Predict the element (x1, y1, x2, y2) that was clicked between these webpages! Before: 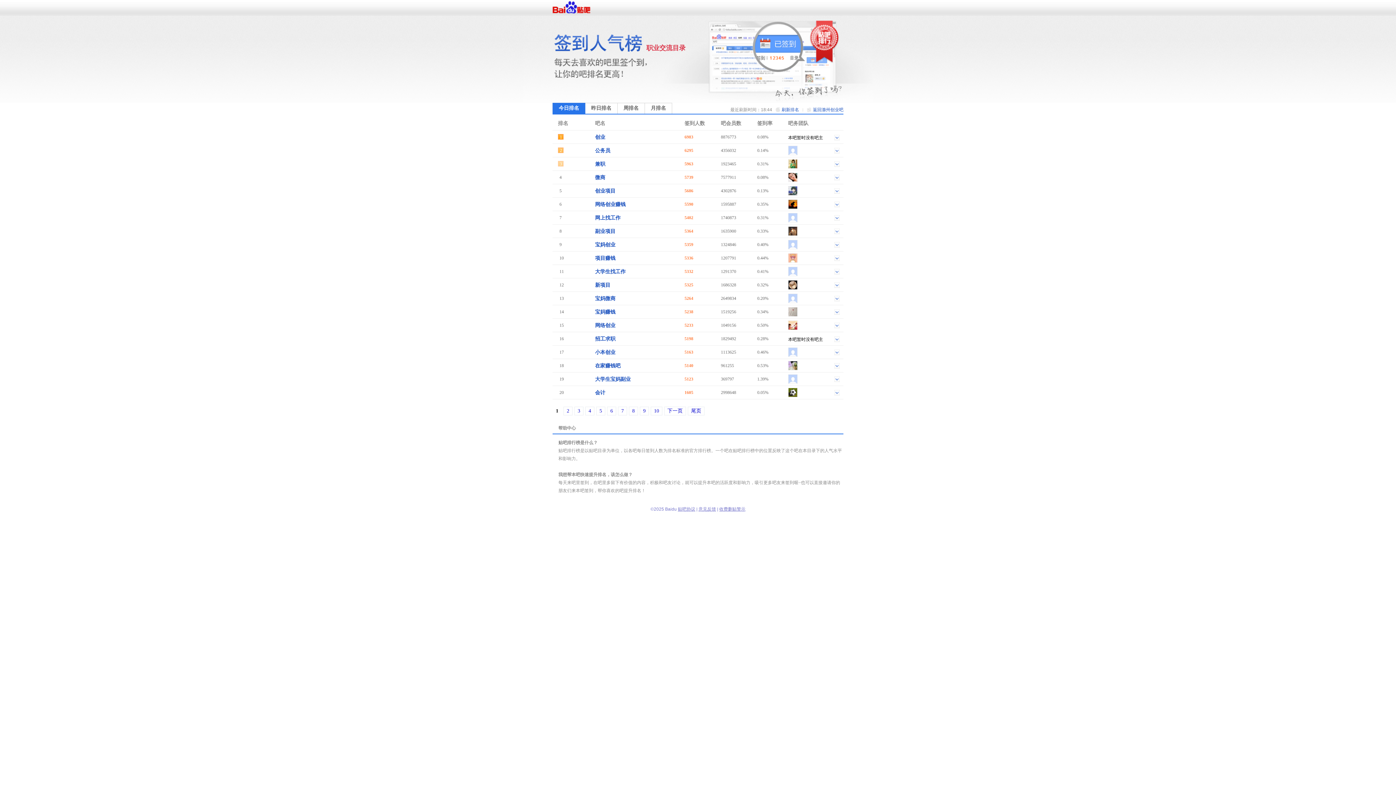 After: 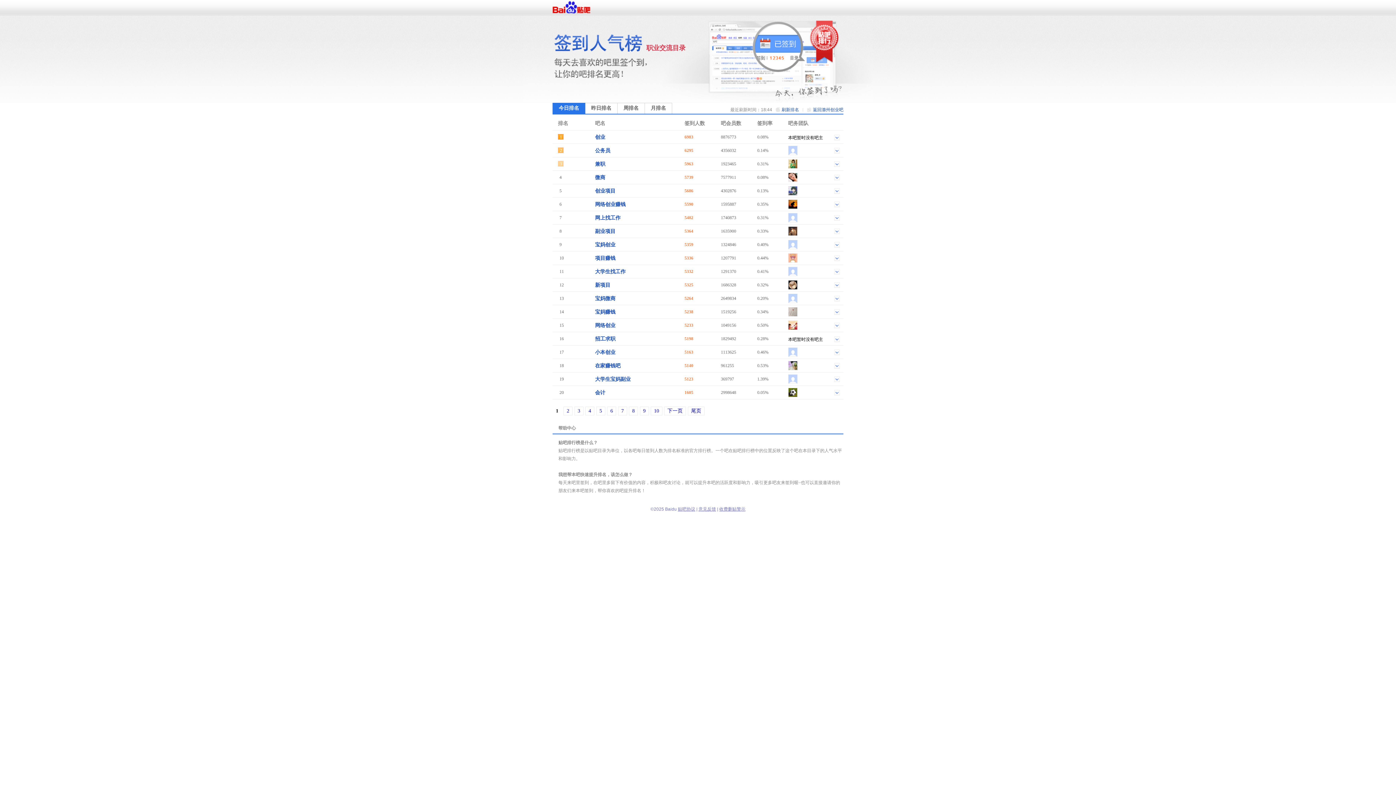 Action: label: 公务员 bbox: (595, 147, 610, 154)